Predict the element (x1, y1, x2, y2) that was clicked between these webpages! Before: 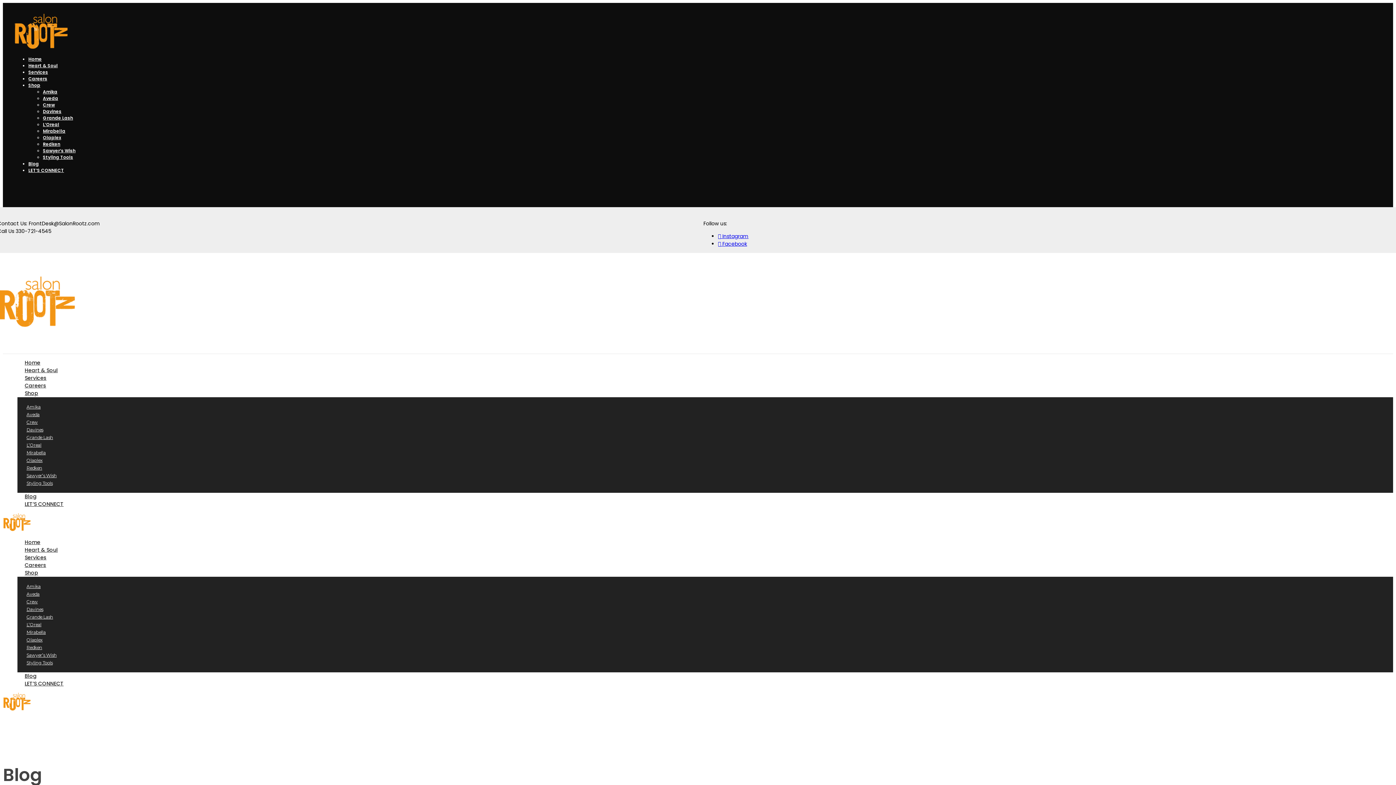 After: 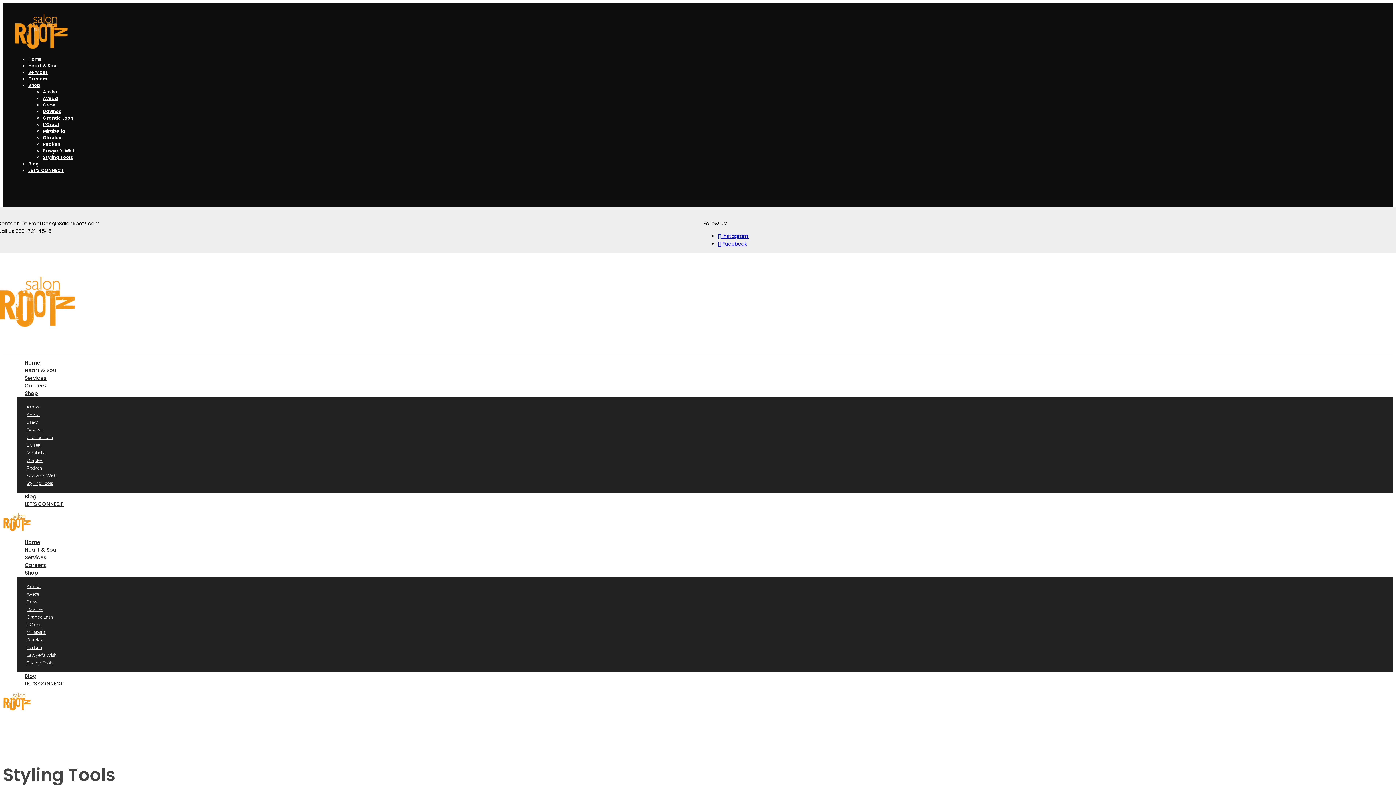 Action: bbox: (22, 480, 57, 486) label: Styling Tools